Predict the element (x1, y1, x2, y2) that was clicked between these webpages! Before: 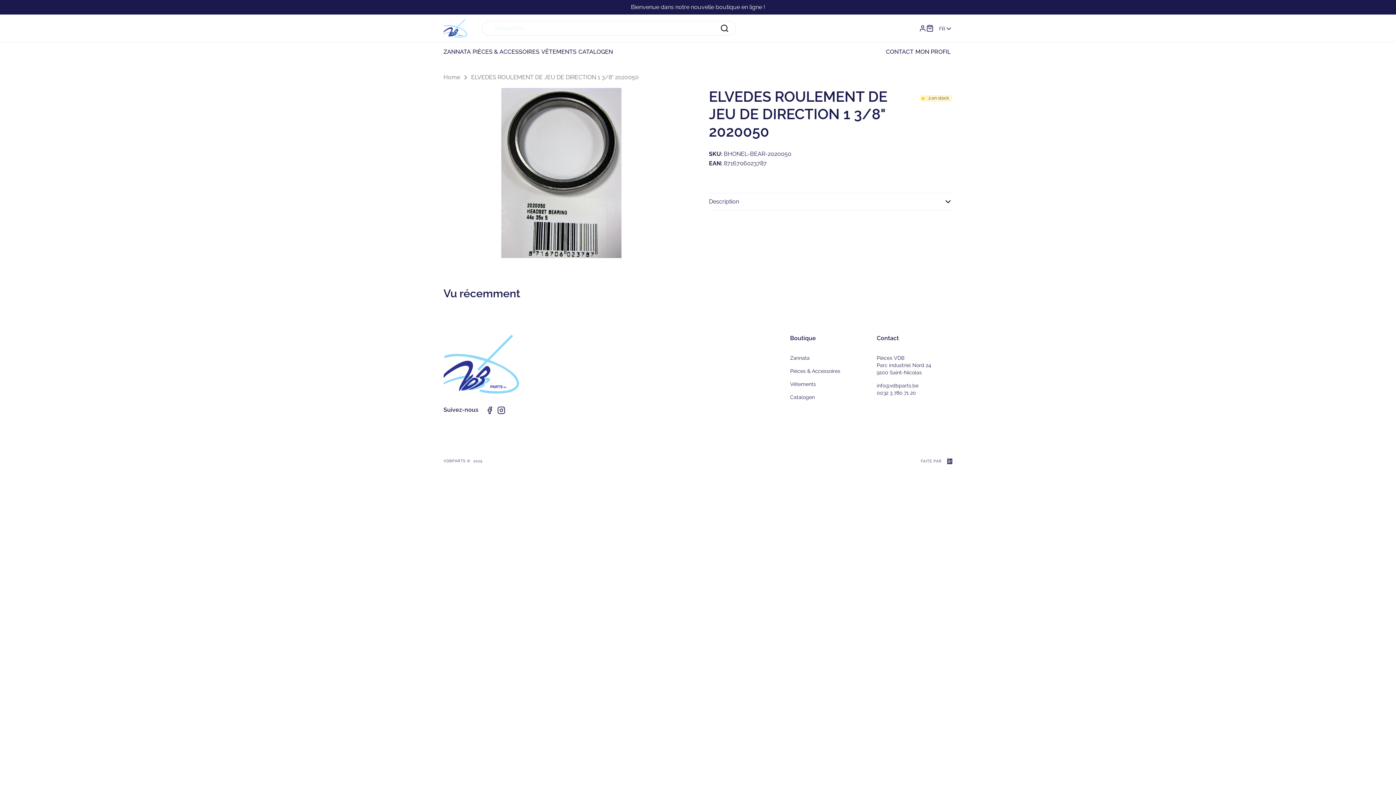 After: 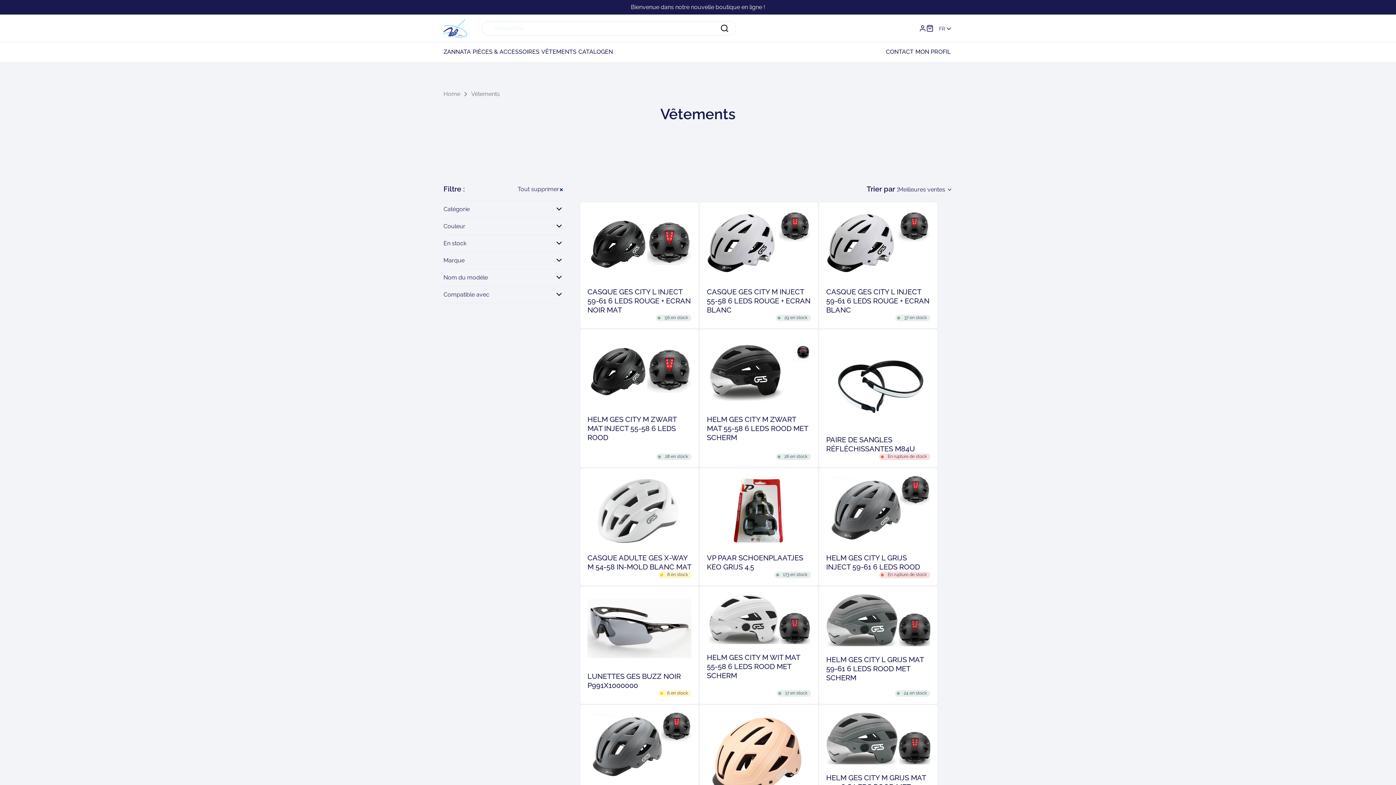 Action: bbox: (790, 381, 816, 387) label: Vêtements